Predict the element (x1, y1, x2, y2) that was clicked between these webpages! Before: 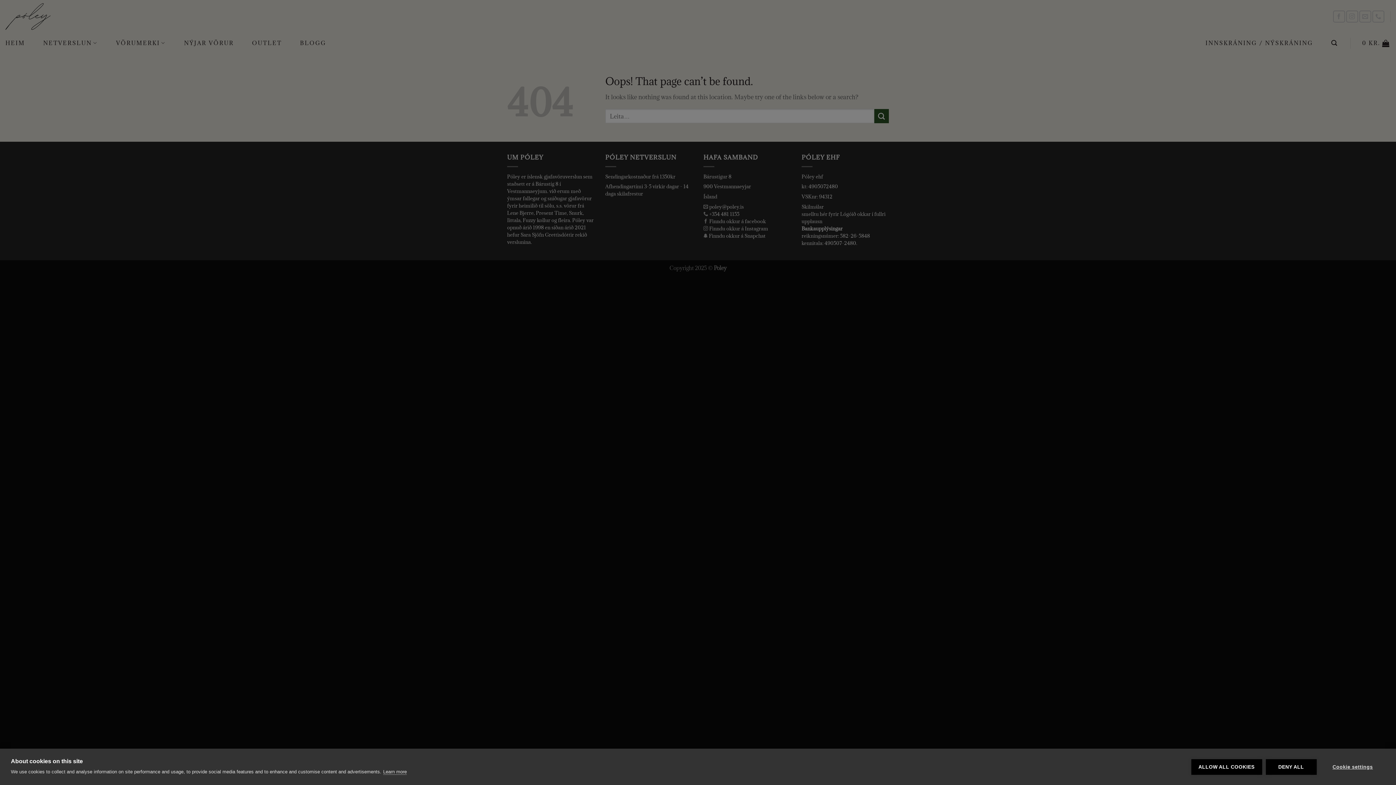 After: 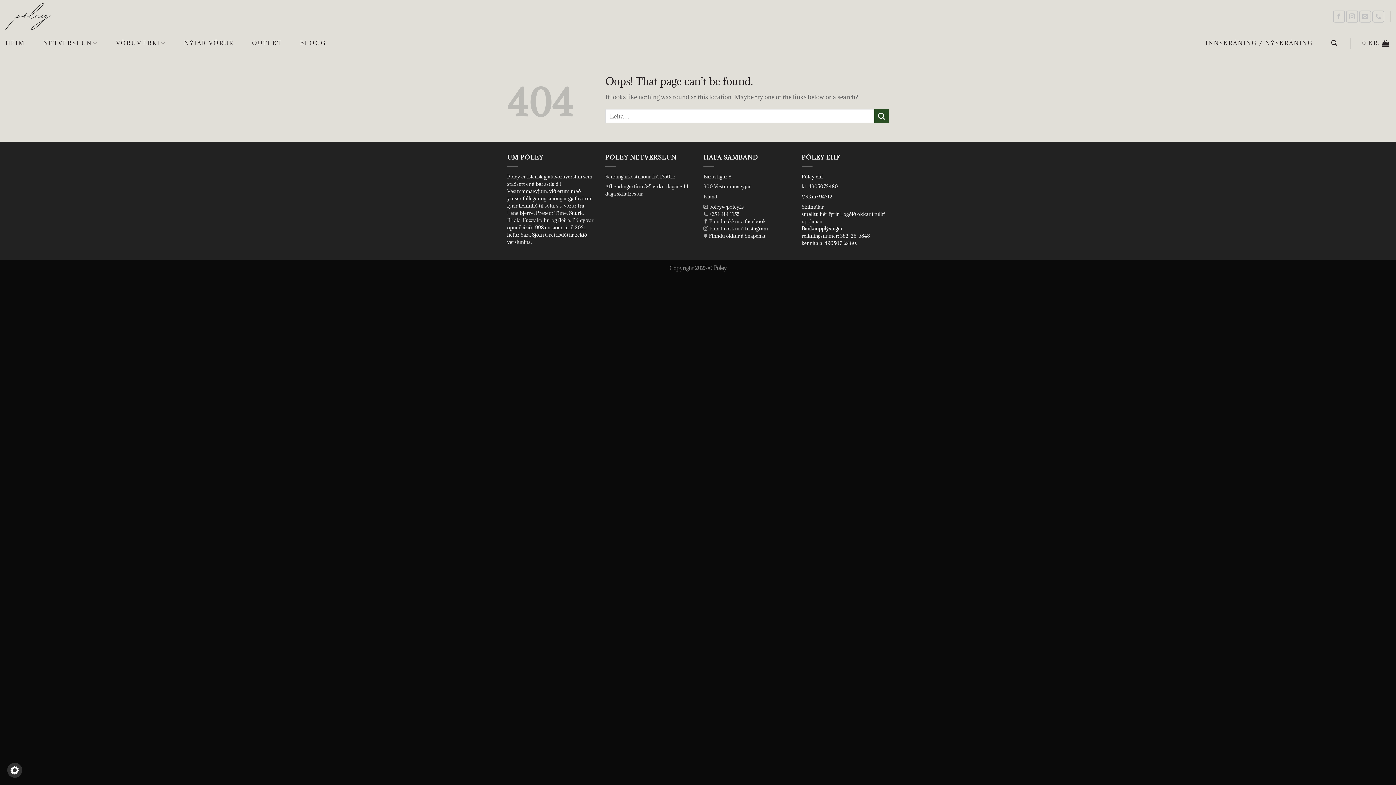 Action: label: ALLOW ALL COOKIES bbox: (1191, 759, 1262, 775)